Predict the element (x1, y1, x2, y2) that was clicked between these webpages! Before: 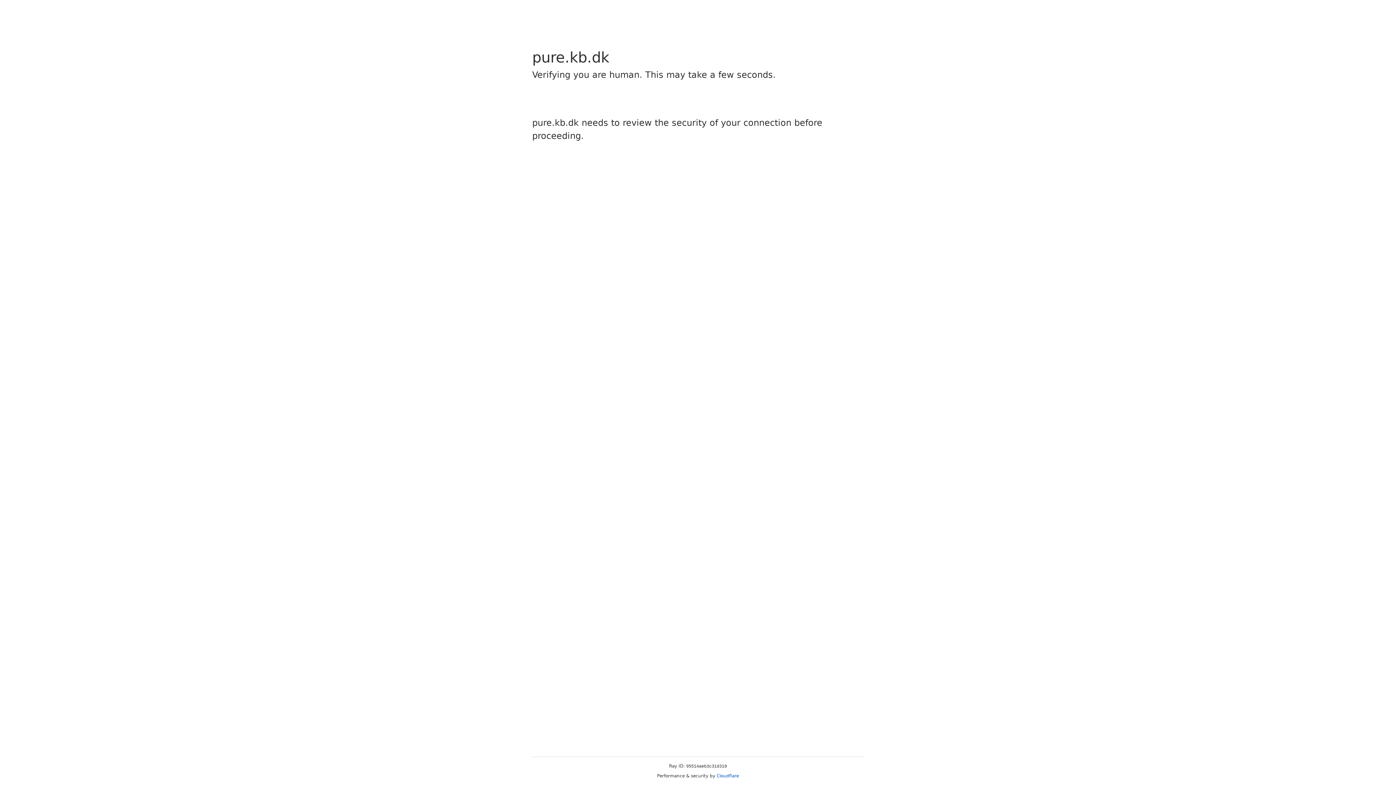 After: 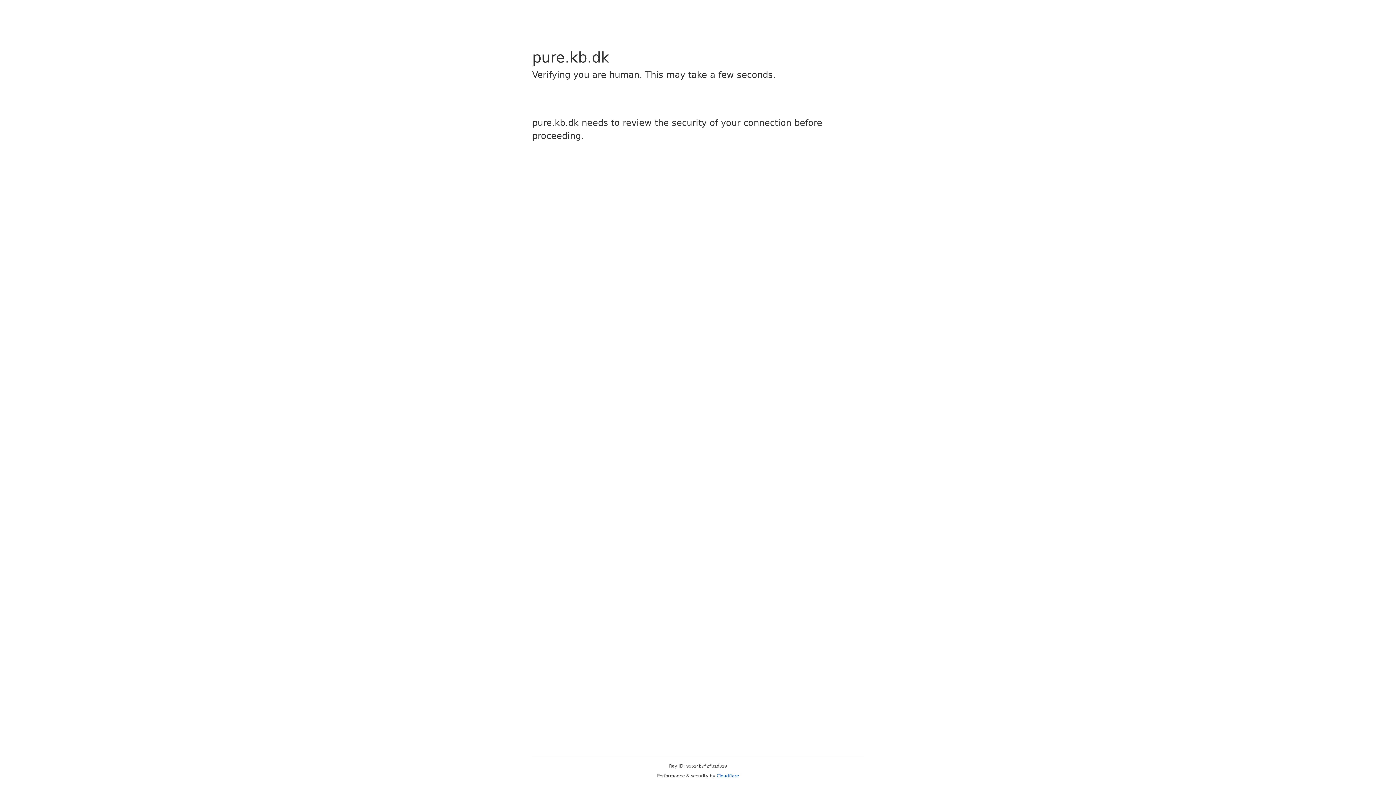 Action: label: Cloudflare bbox: (716, 773, 739, 778)